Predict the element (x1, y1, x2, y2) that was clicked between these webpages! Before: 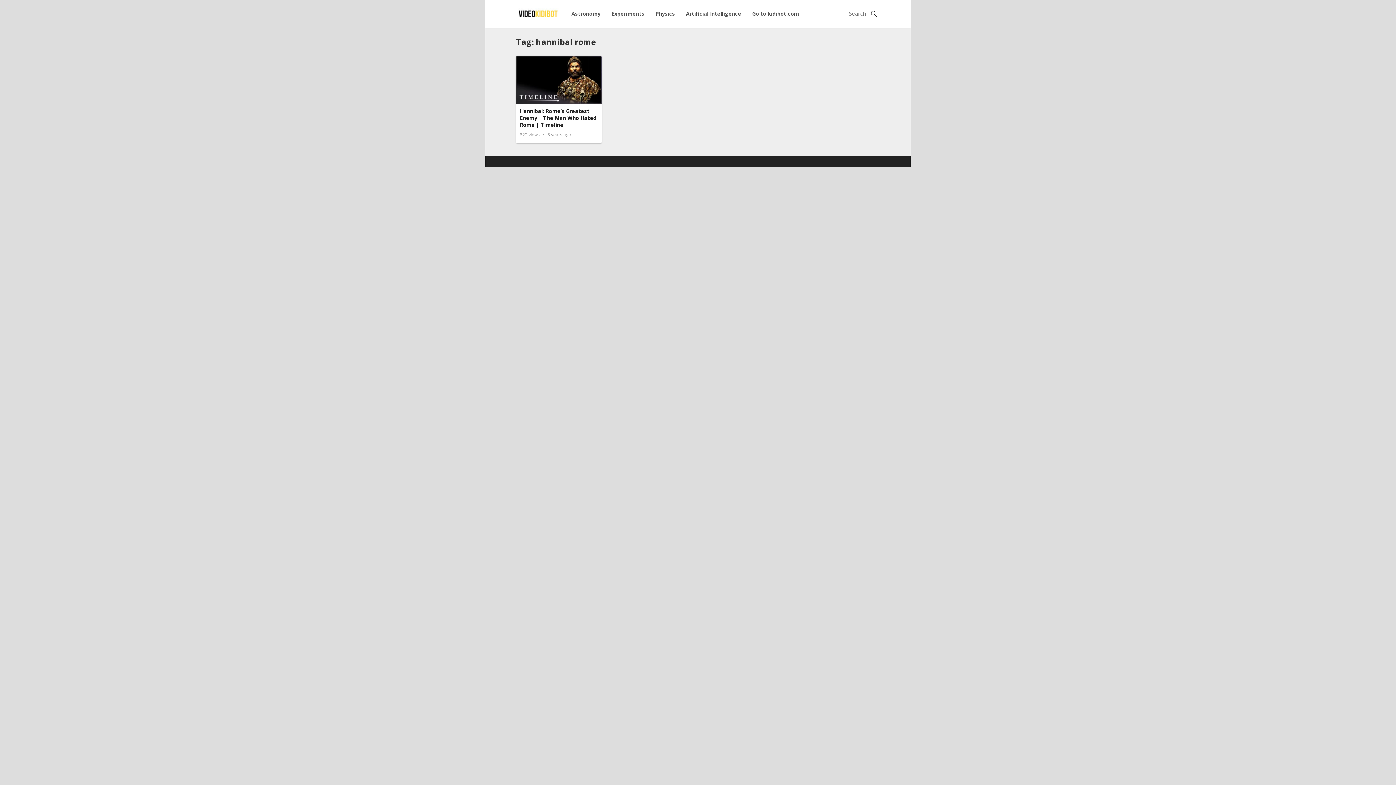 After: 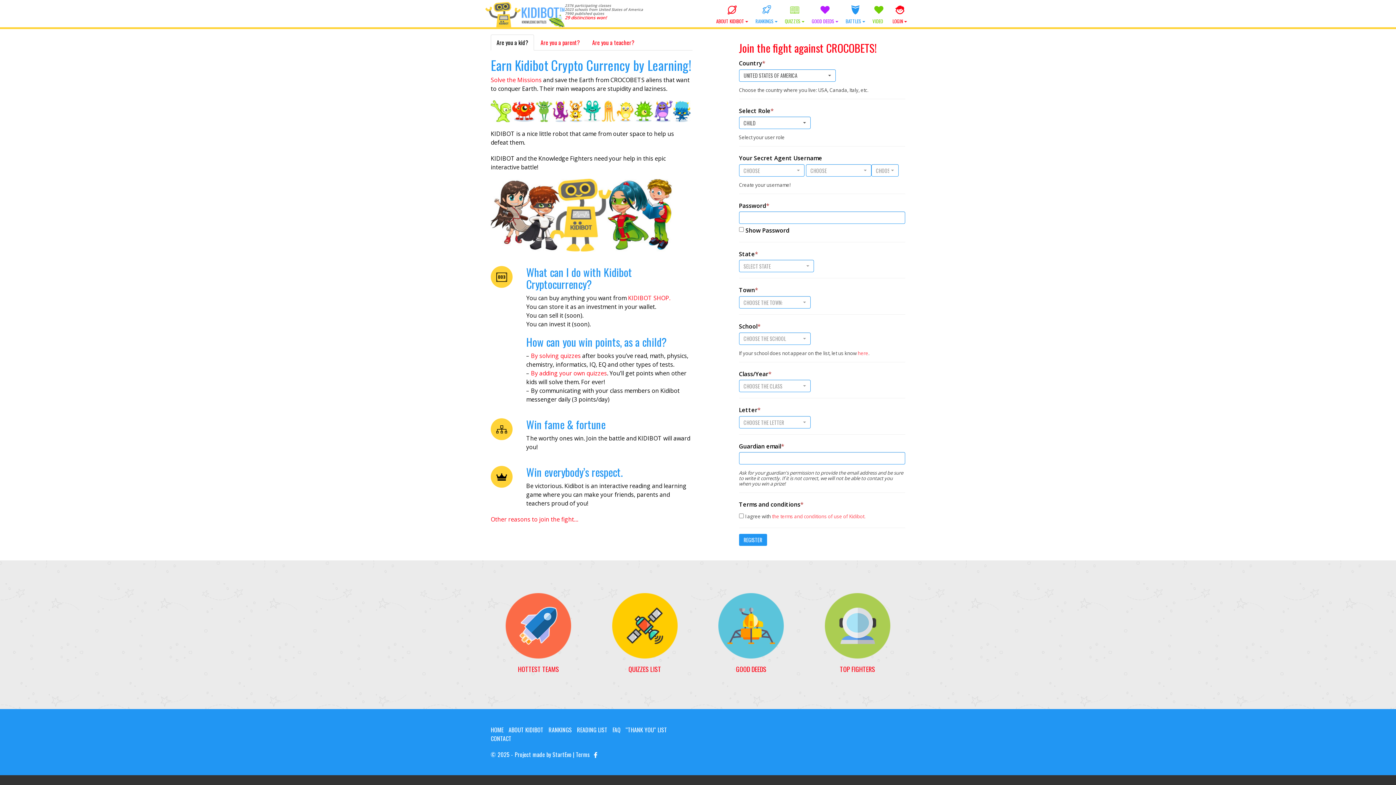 Action: bbox: (752, 0, 799, 27) label: Go to kidibot.com